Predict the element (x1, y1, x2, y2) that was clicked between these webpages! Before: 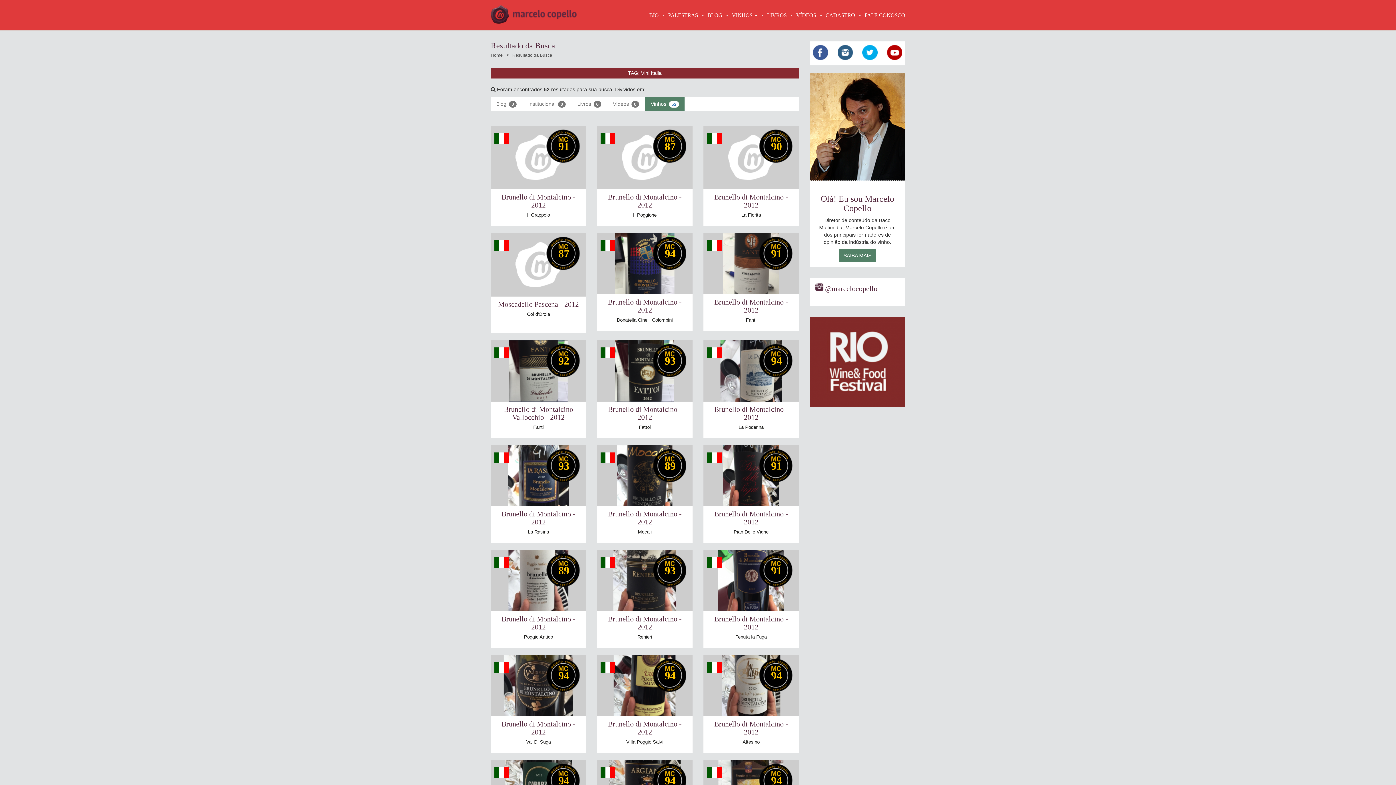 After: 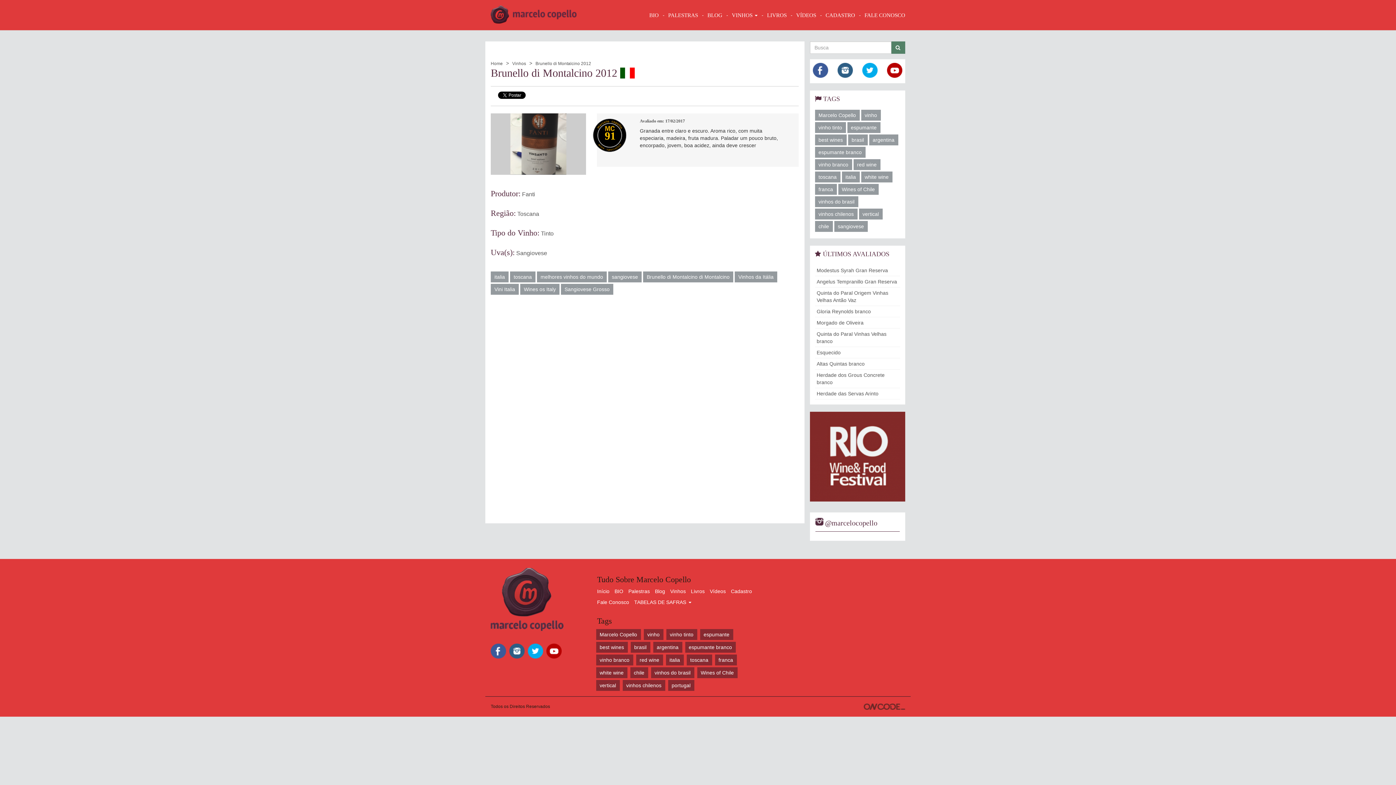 Action: label: 91
Brunello di Montalcino - 2012
Fanti bbox: (703, 233, 799, 330)